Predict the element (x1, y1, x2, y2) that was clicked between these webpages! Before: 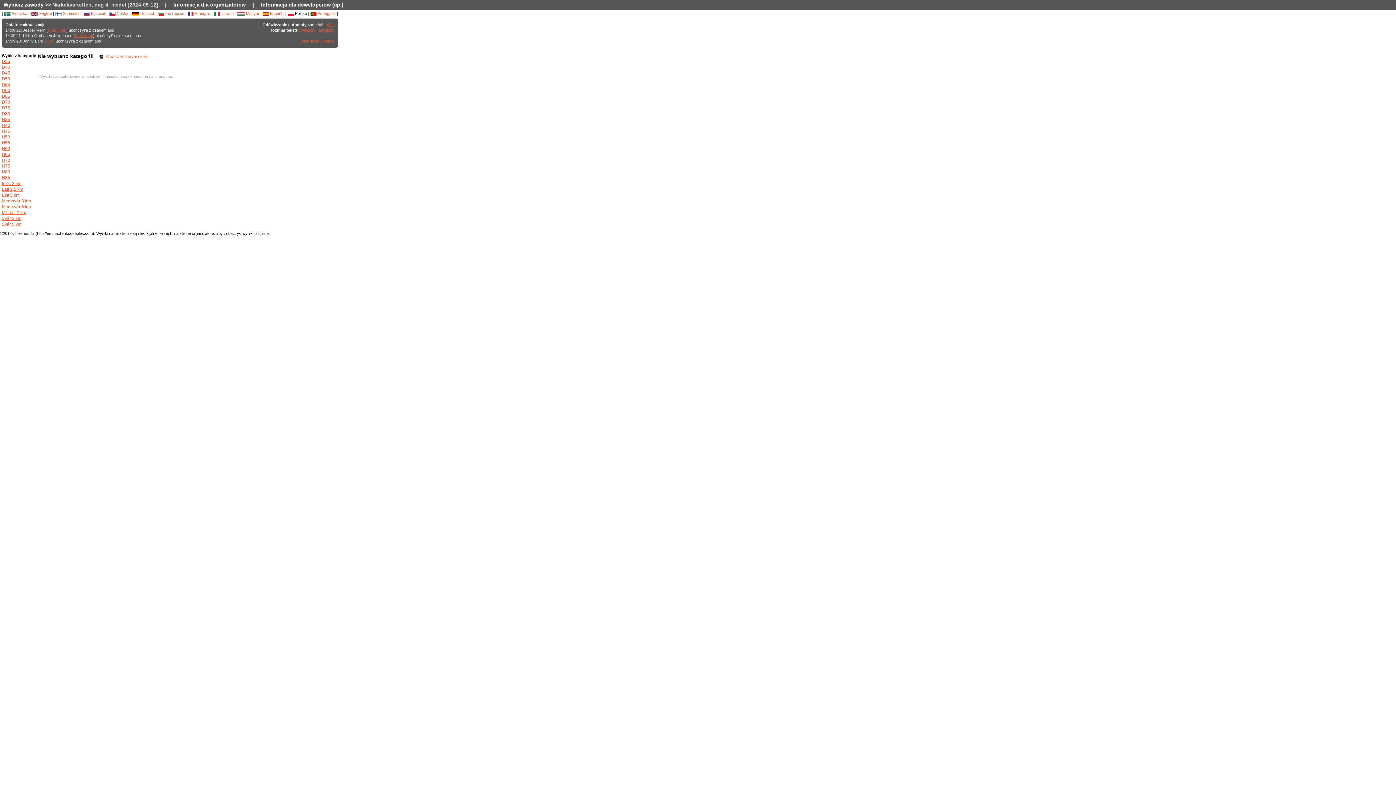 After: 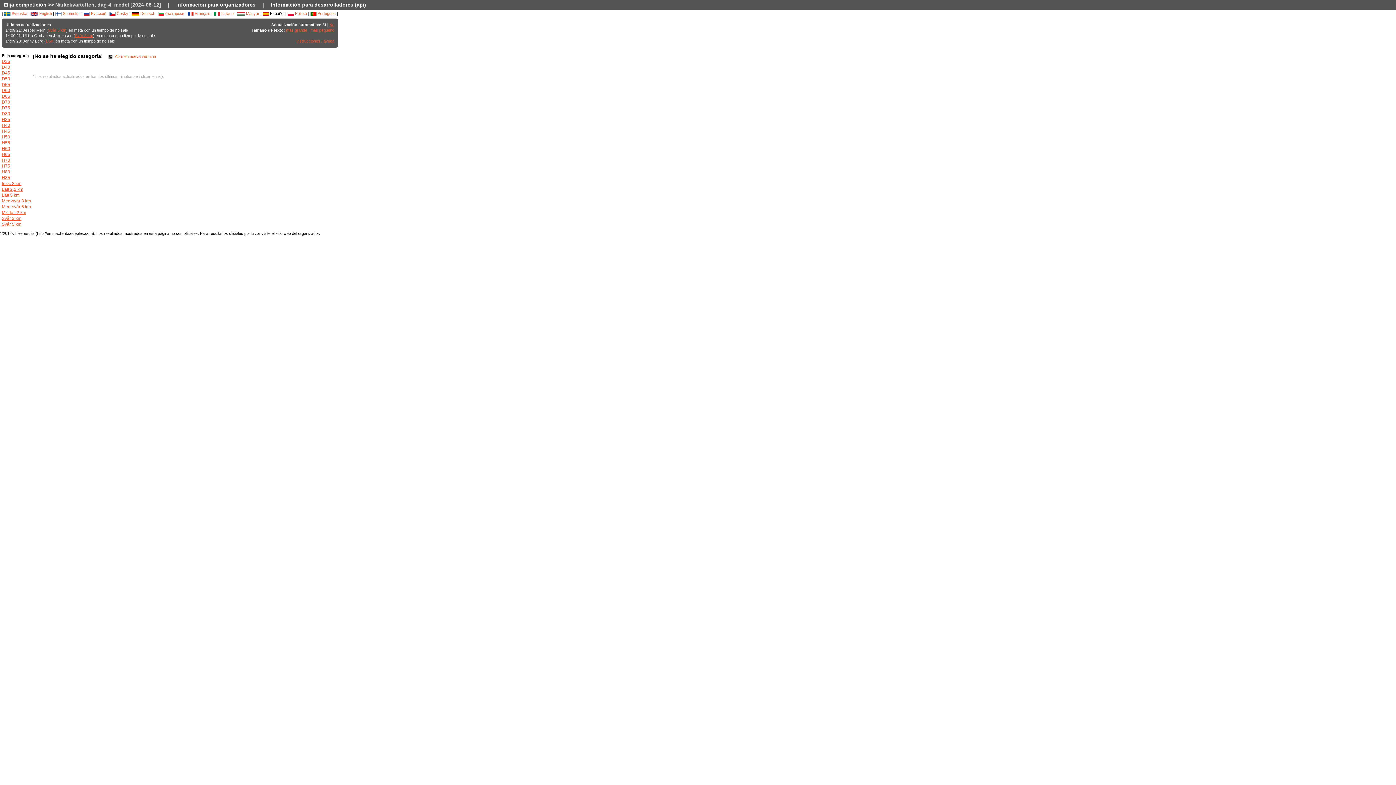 Action: label:  Español bbox: (262, 11, 284, 15)